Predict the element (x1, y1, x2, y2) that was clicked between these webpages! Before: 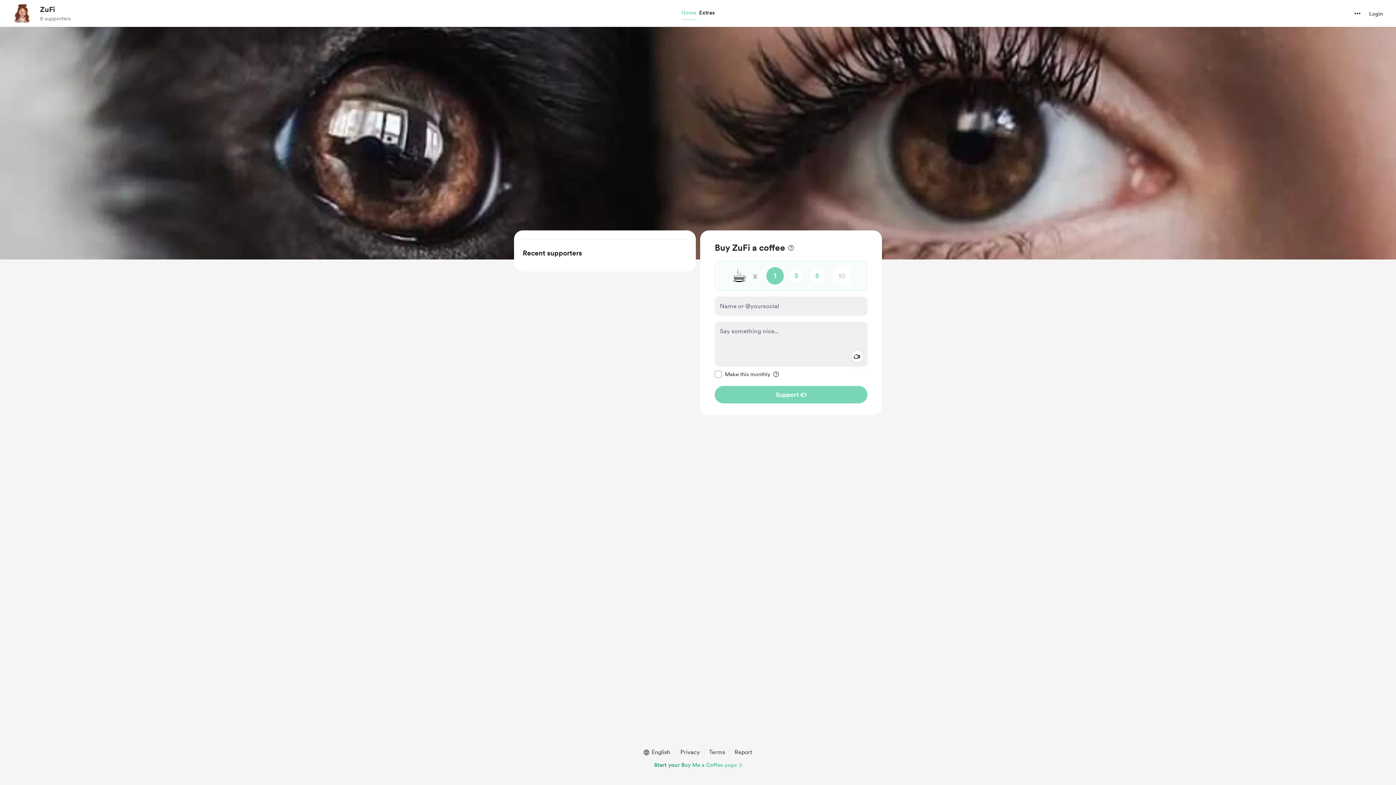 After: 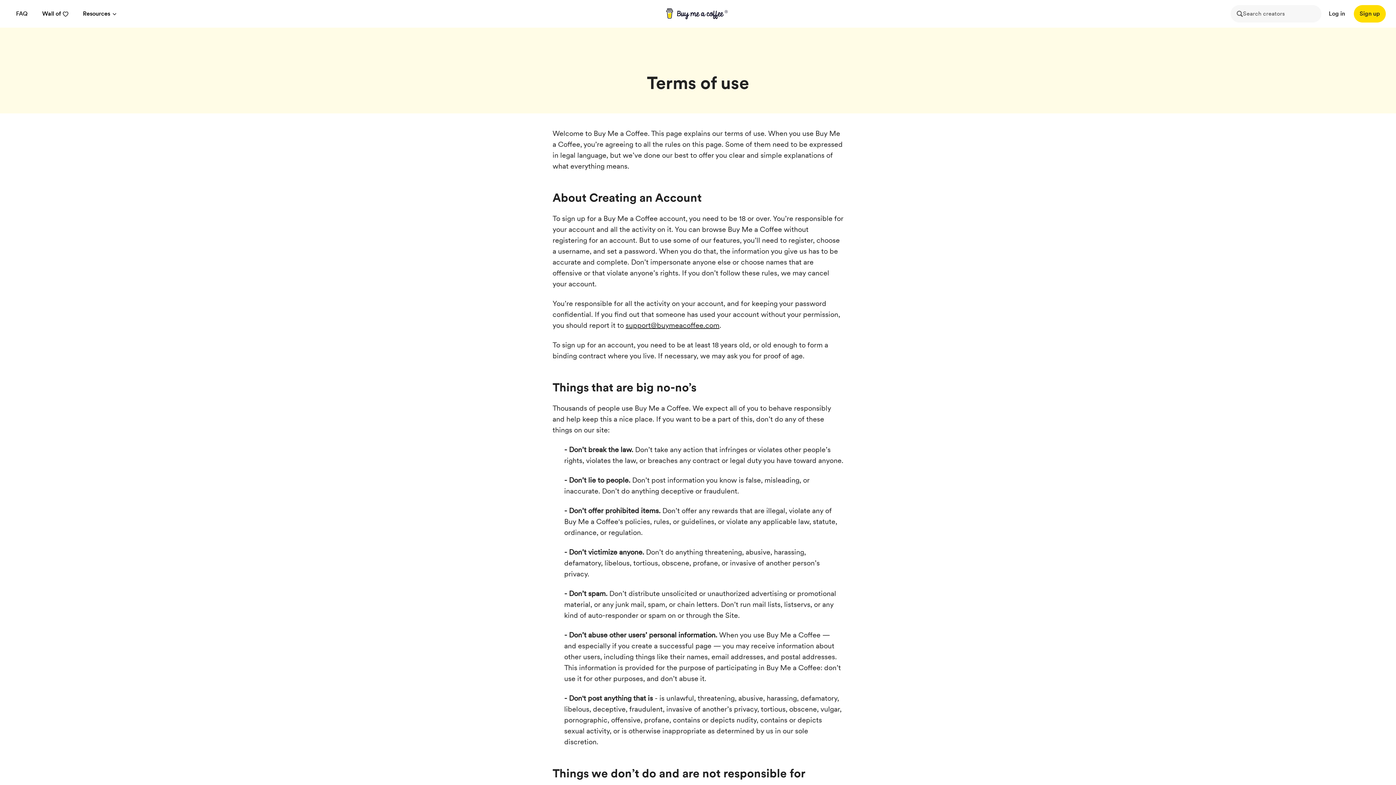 Action: bbox: (706, 748, 728, 757) label: Terms